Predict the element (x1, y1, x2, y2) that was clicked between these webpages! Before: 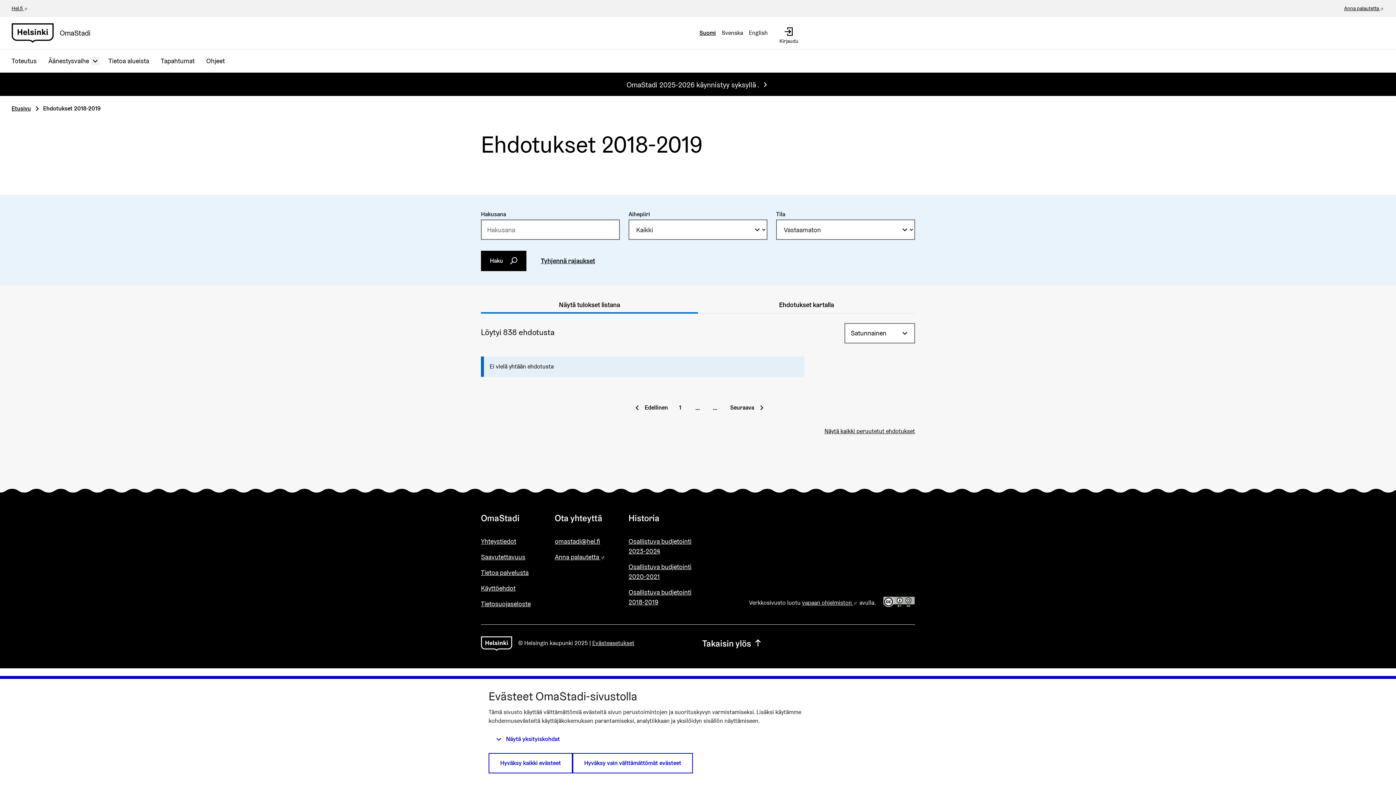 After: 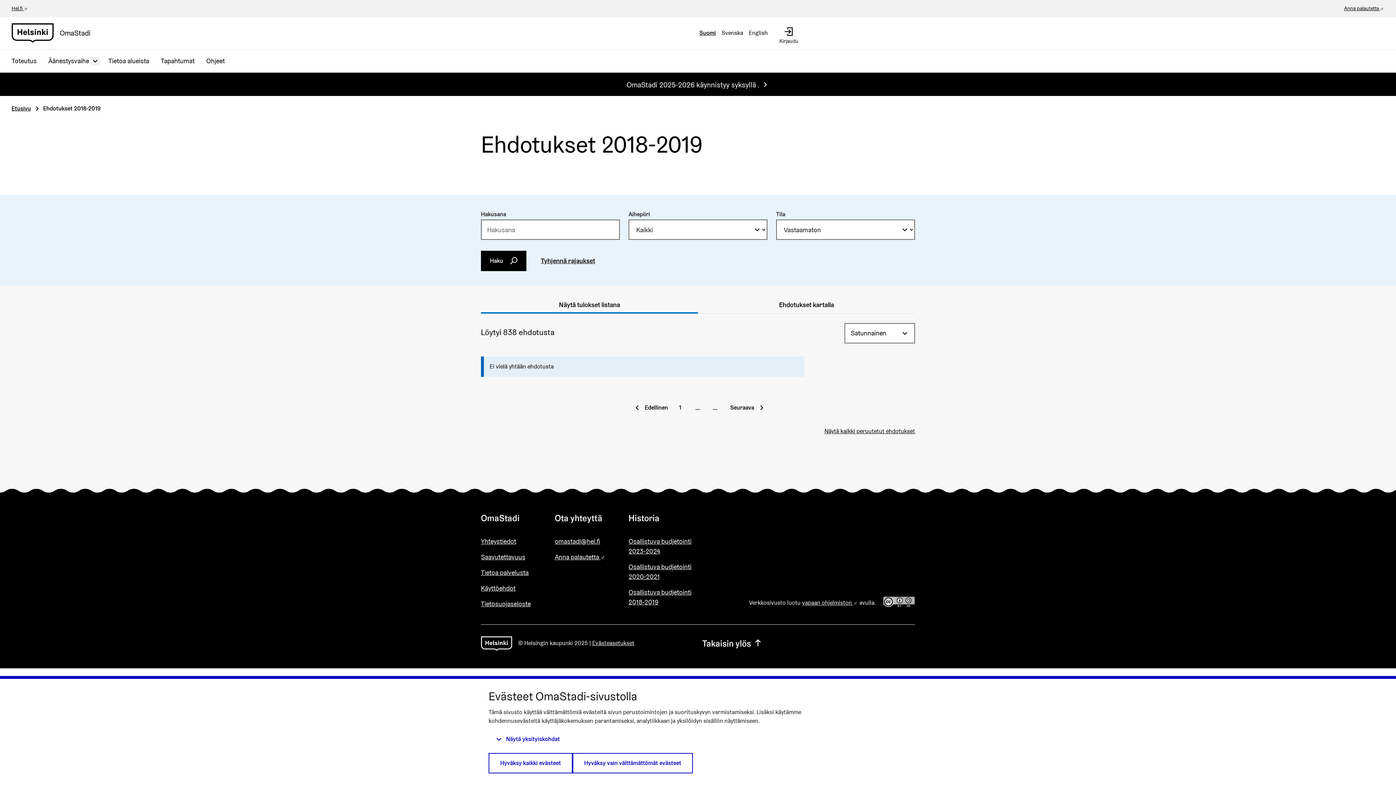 Action: label: Seuraava bbox: (730, 404, 754, 411)